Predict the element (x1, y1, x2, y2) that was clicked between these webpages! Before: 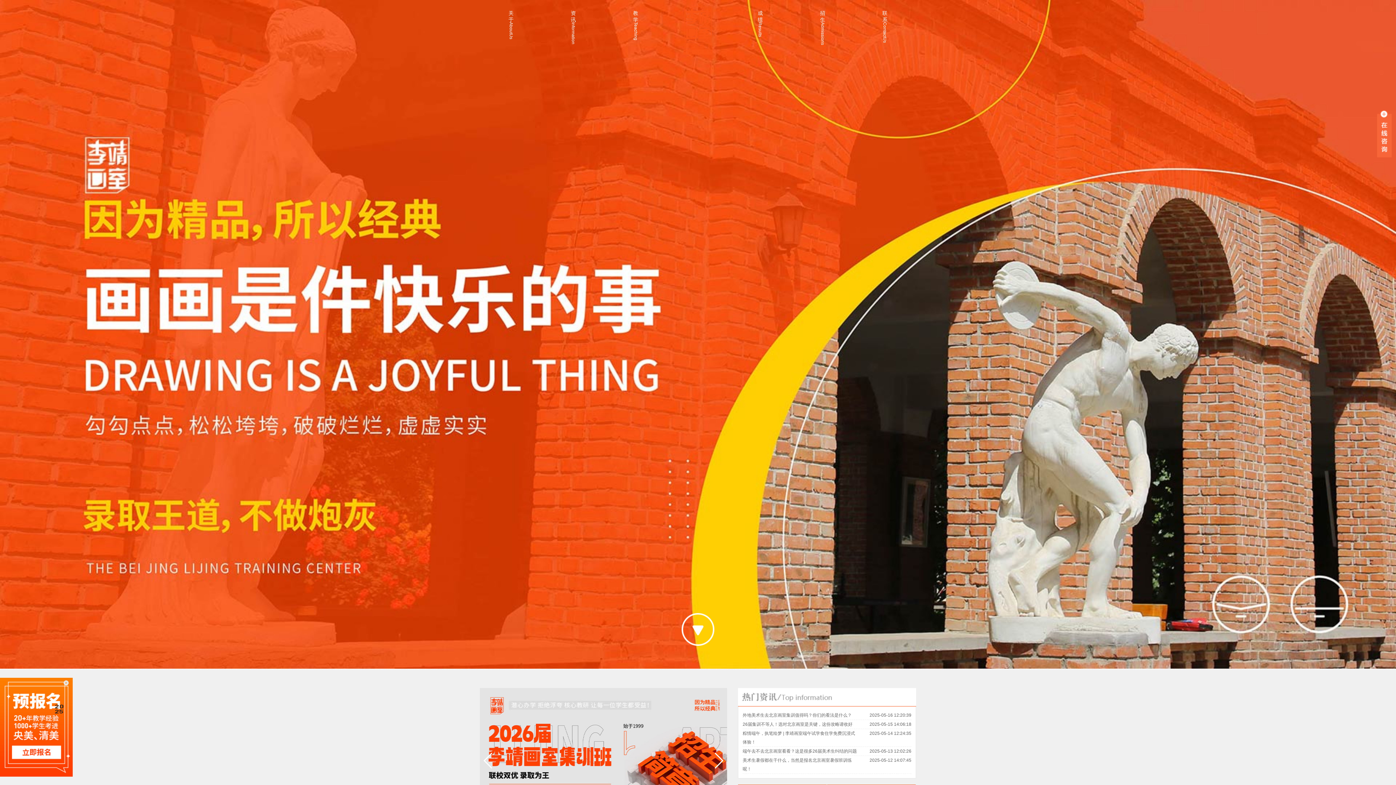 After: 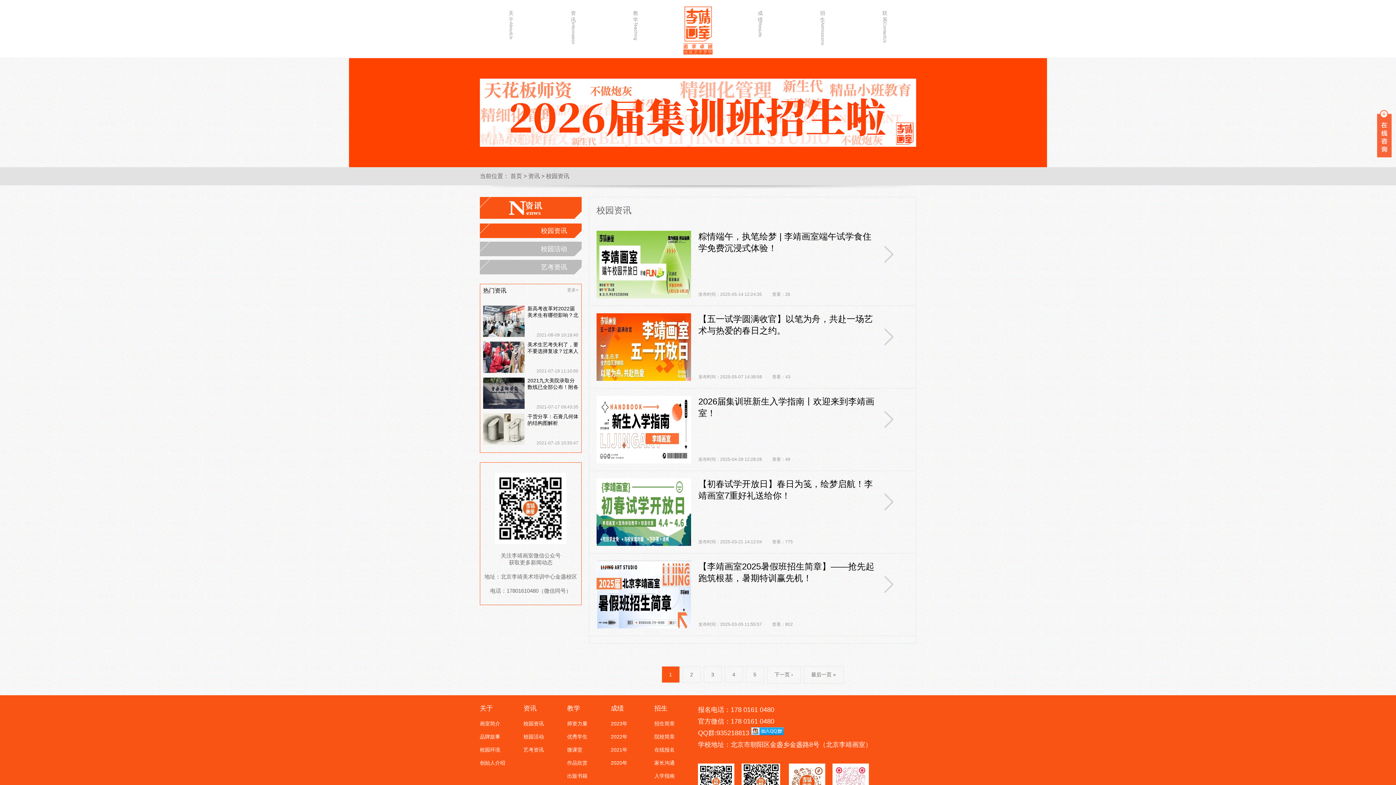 Action: bbox: (569, 0, 577, 38) label: 资讯
Information